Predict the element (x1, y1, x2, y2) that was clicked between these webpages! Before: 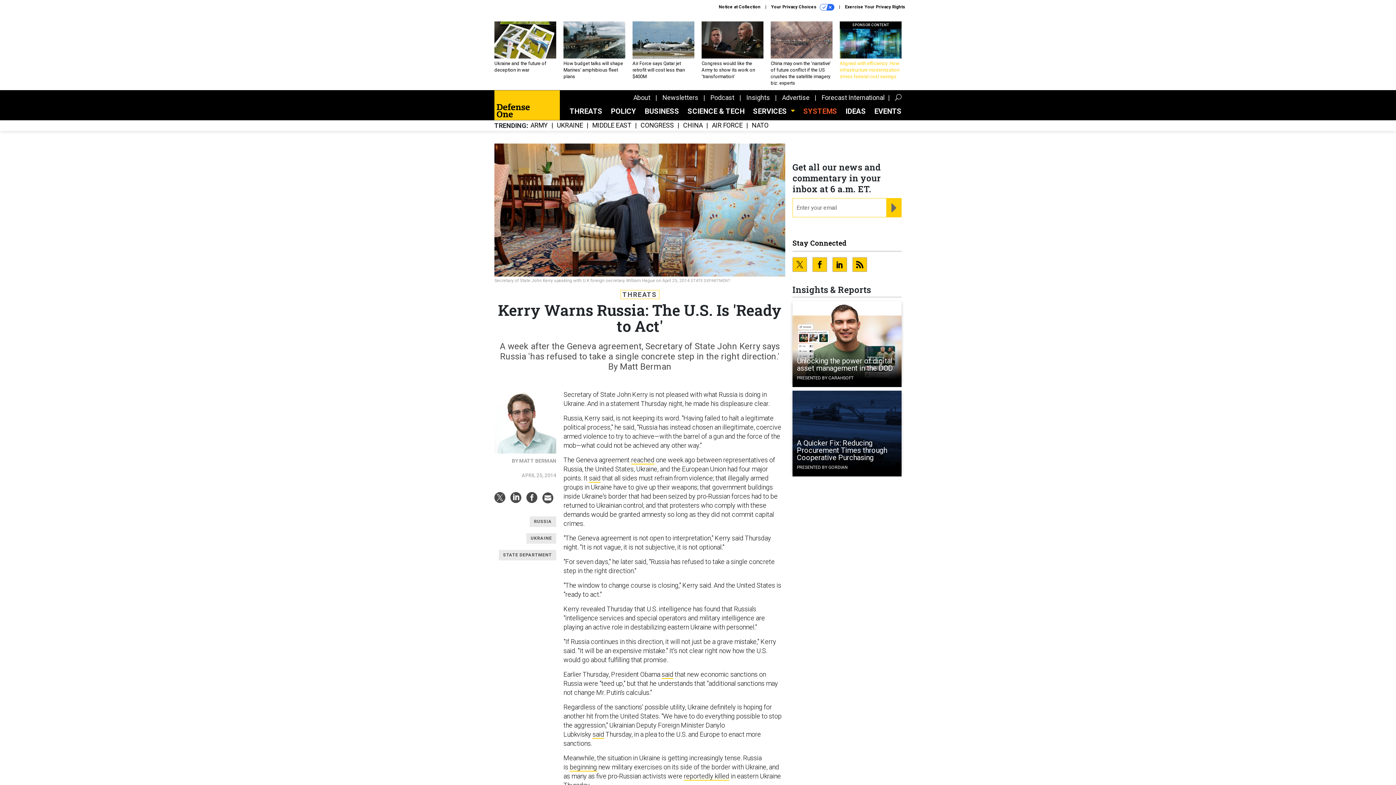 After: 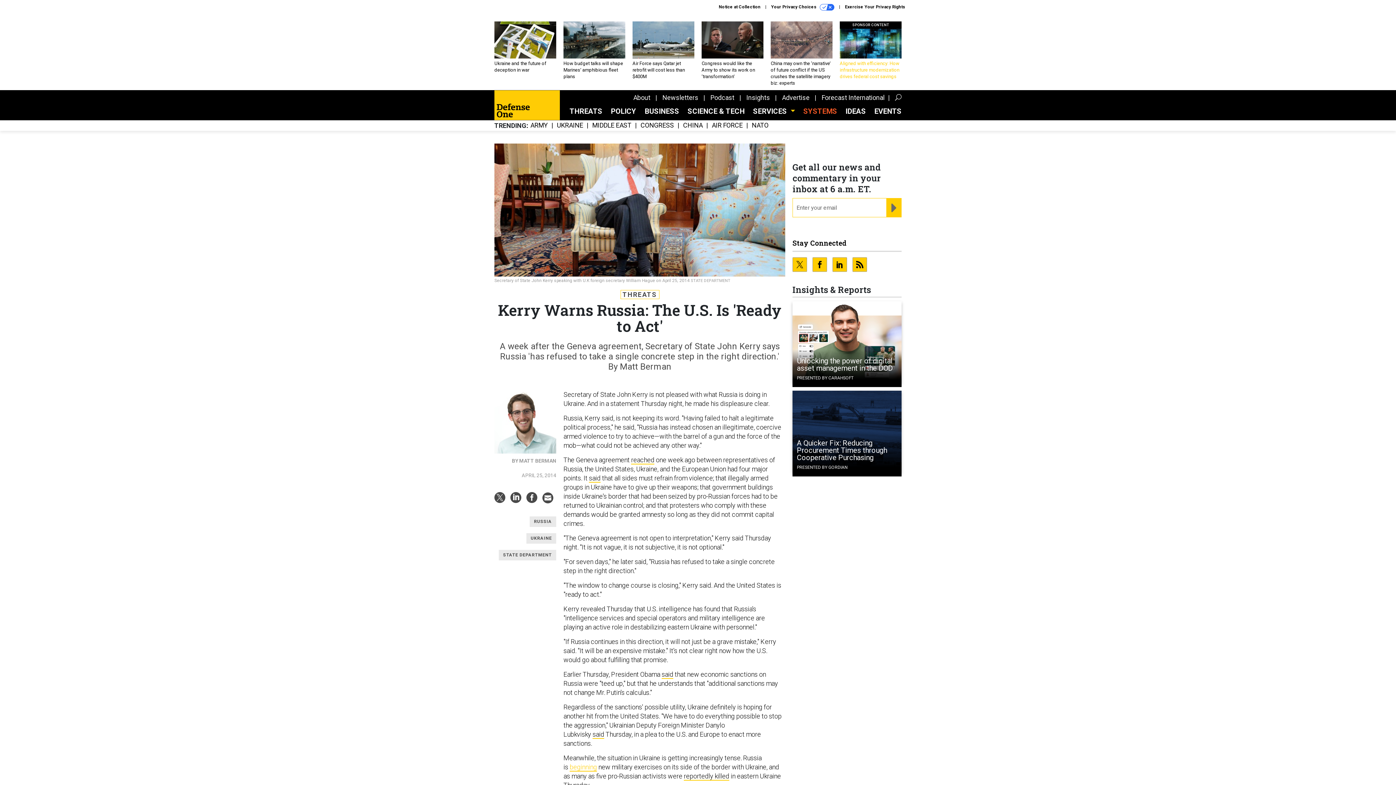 Action: bbox: (569, 763, 597, 772) label: beginning